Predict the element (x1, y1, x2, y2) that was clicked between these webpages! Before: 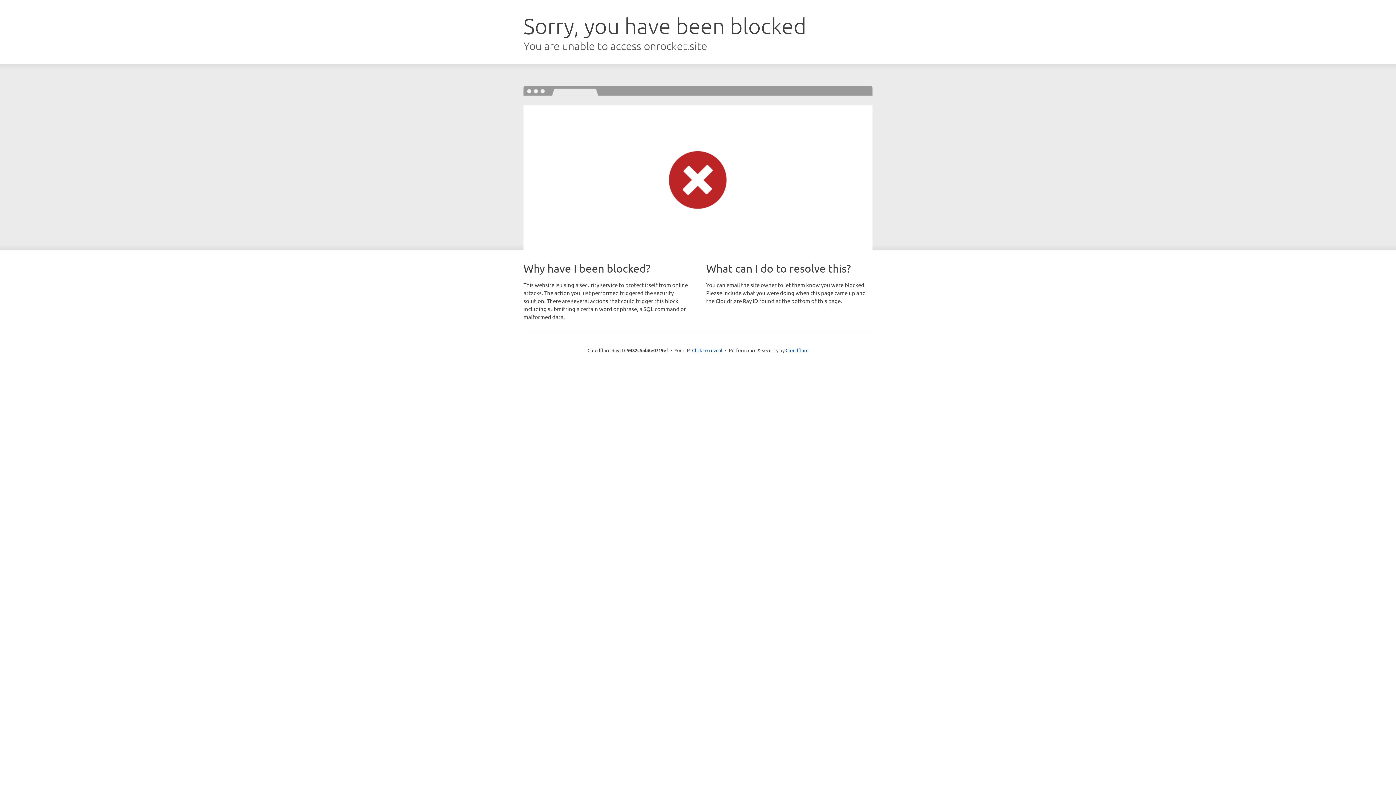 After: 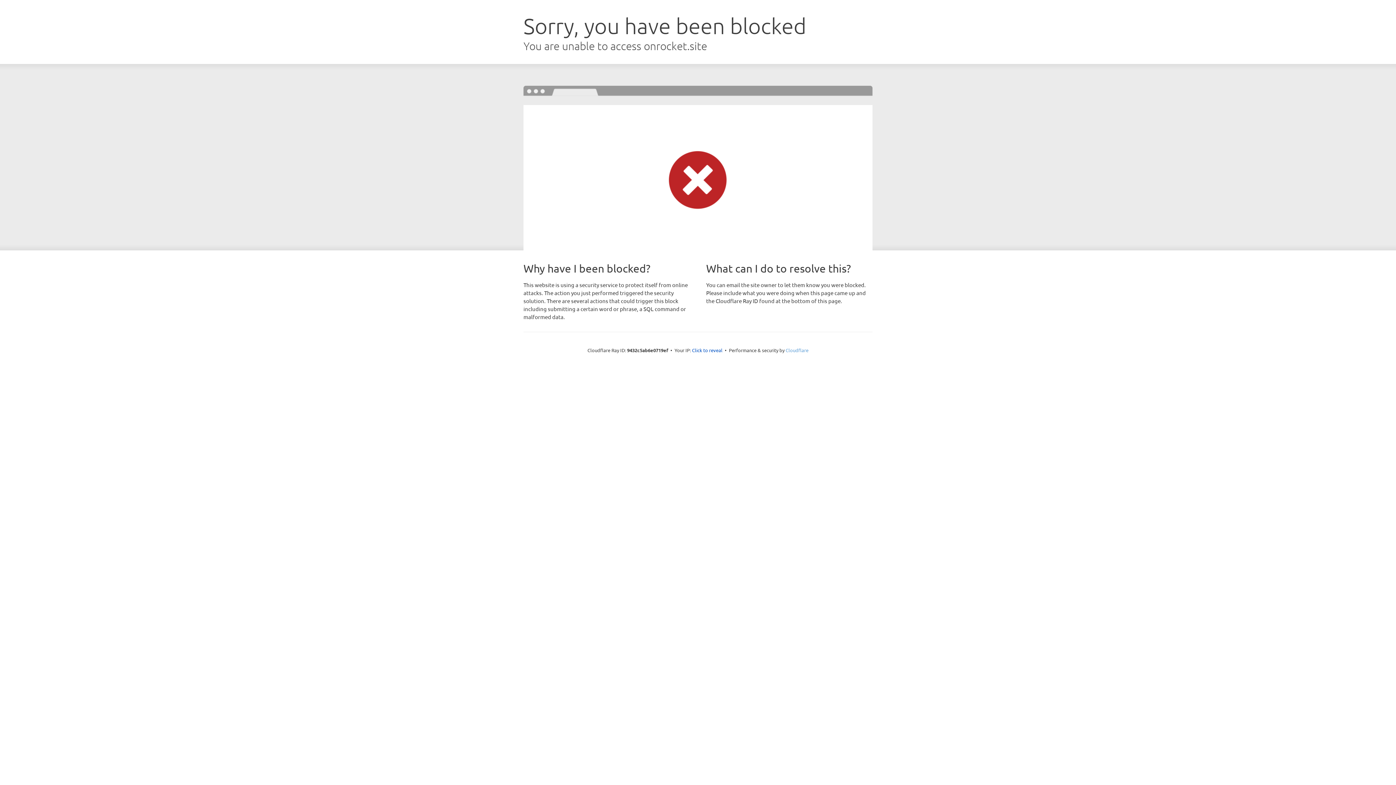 Action: bbox: (785, 347, 808, 353) label: Cloudflare